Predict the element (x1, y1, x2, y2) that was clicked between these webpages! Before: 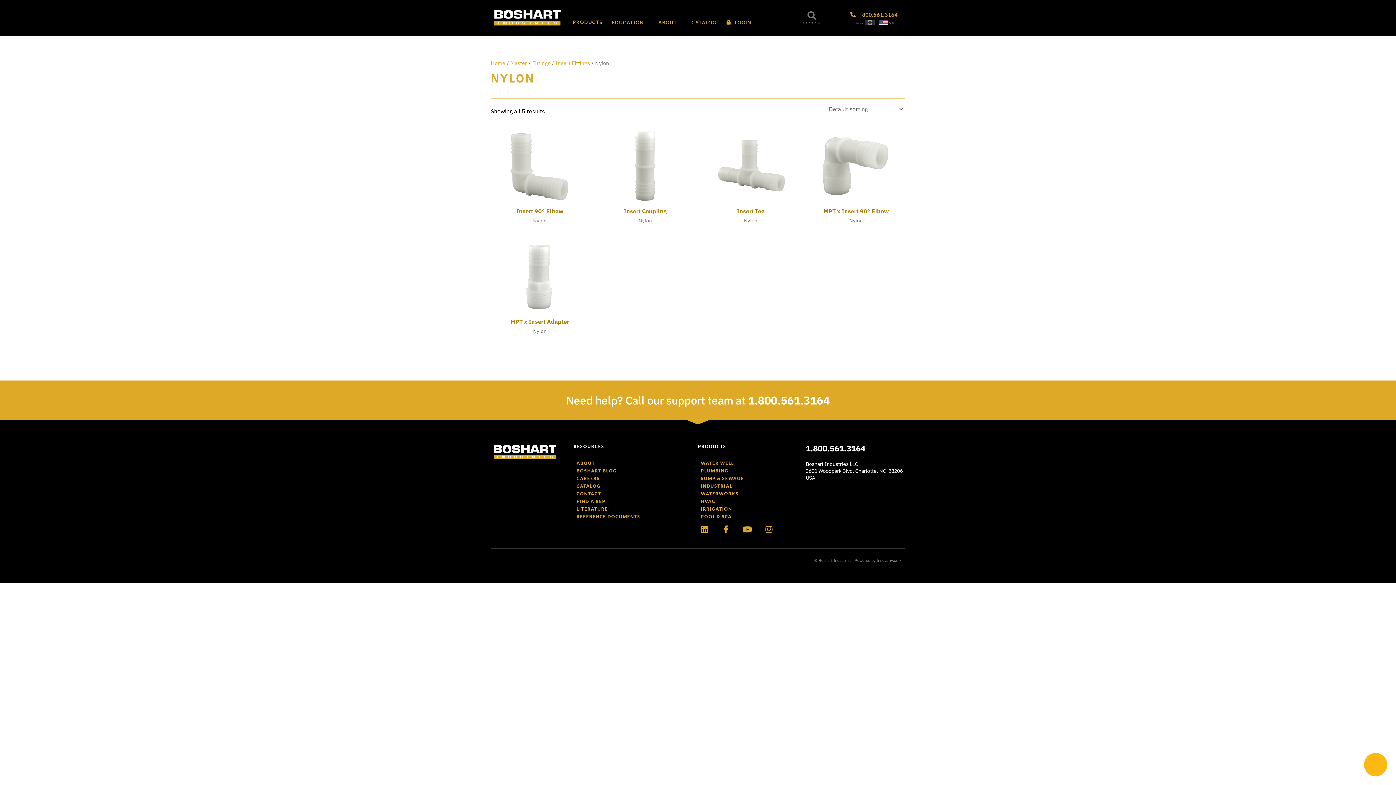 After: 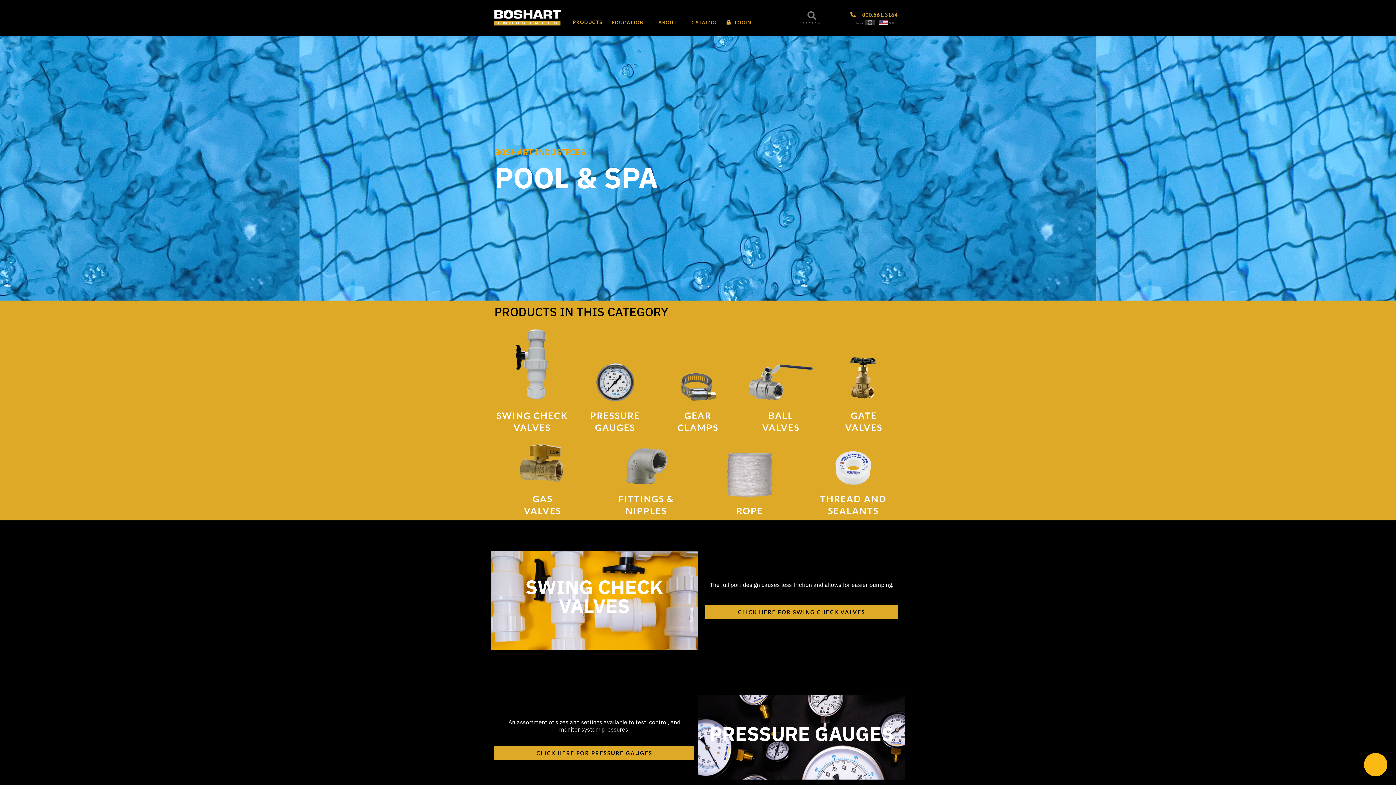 Action: label: POOL & SPA bbox: (701, 514, 805, 519)